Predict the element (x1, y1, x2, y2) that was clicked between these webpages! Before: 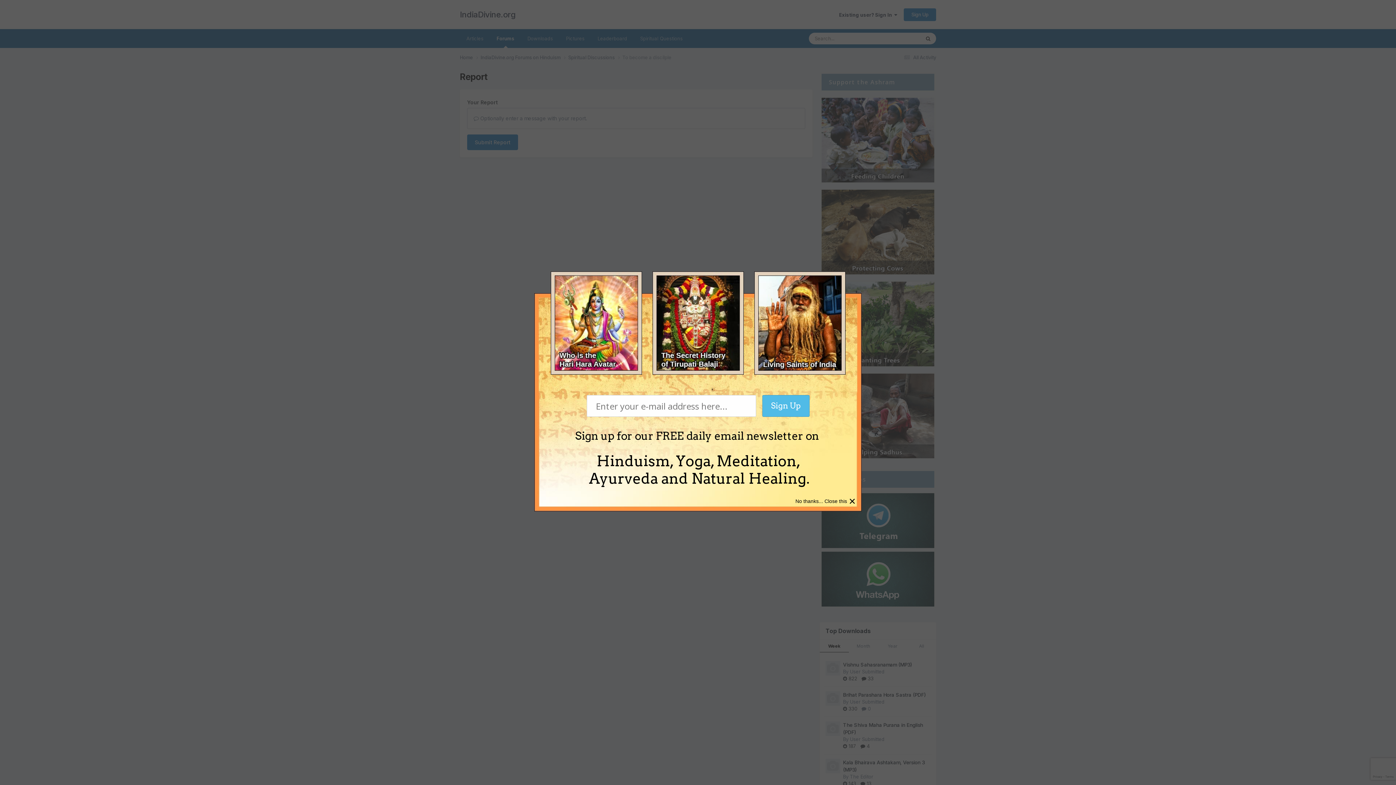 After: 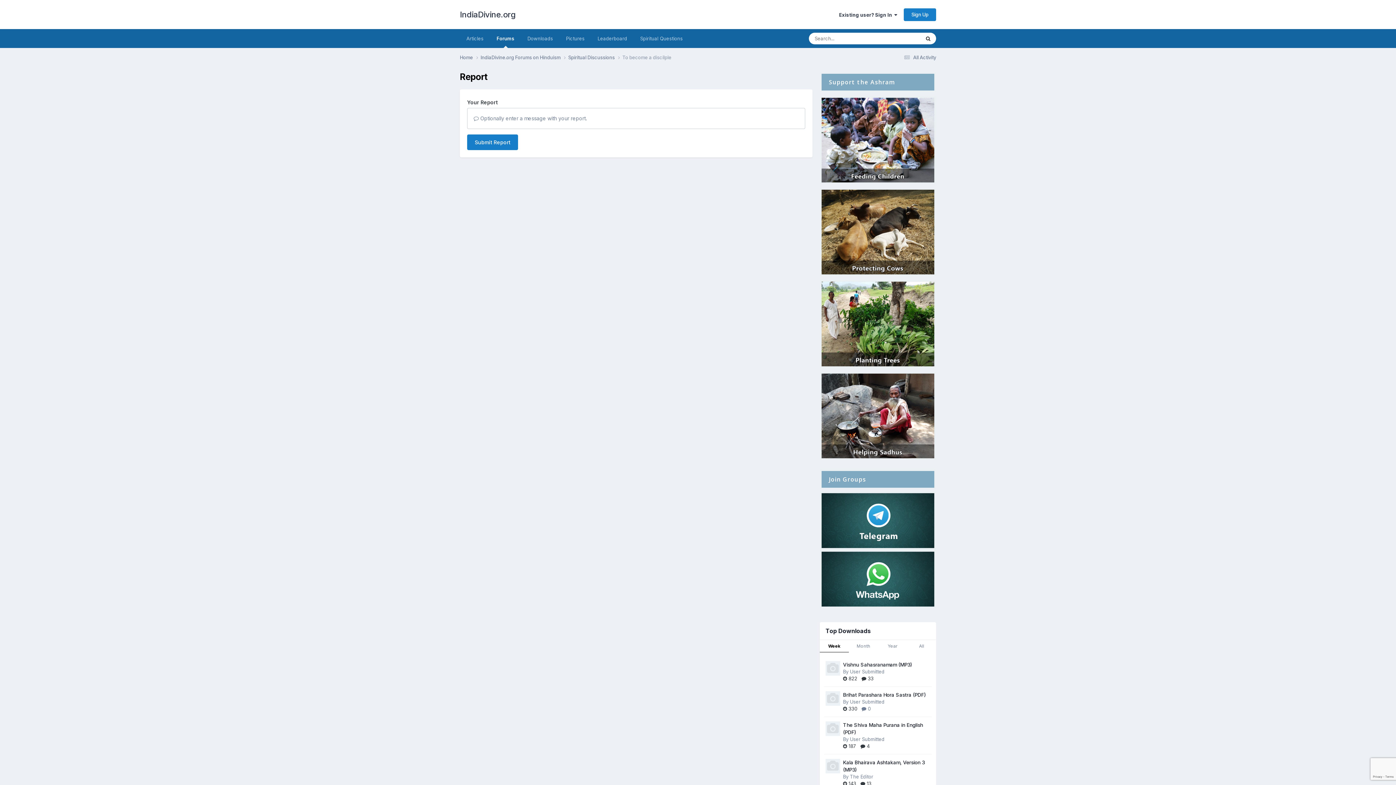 Action: bbox: (849, 494, 856, 508) label: ×